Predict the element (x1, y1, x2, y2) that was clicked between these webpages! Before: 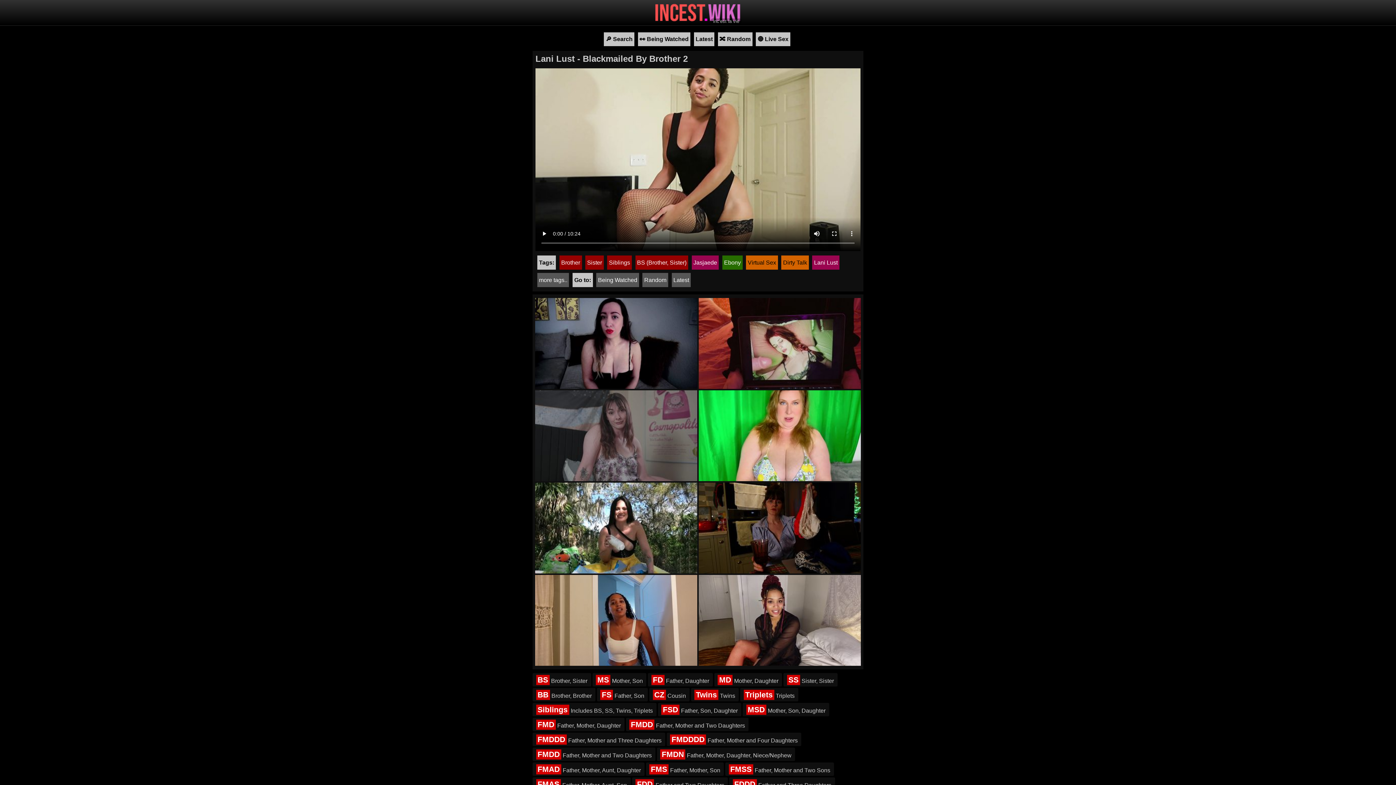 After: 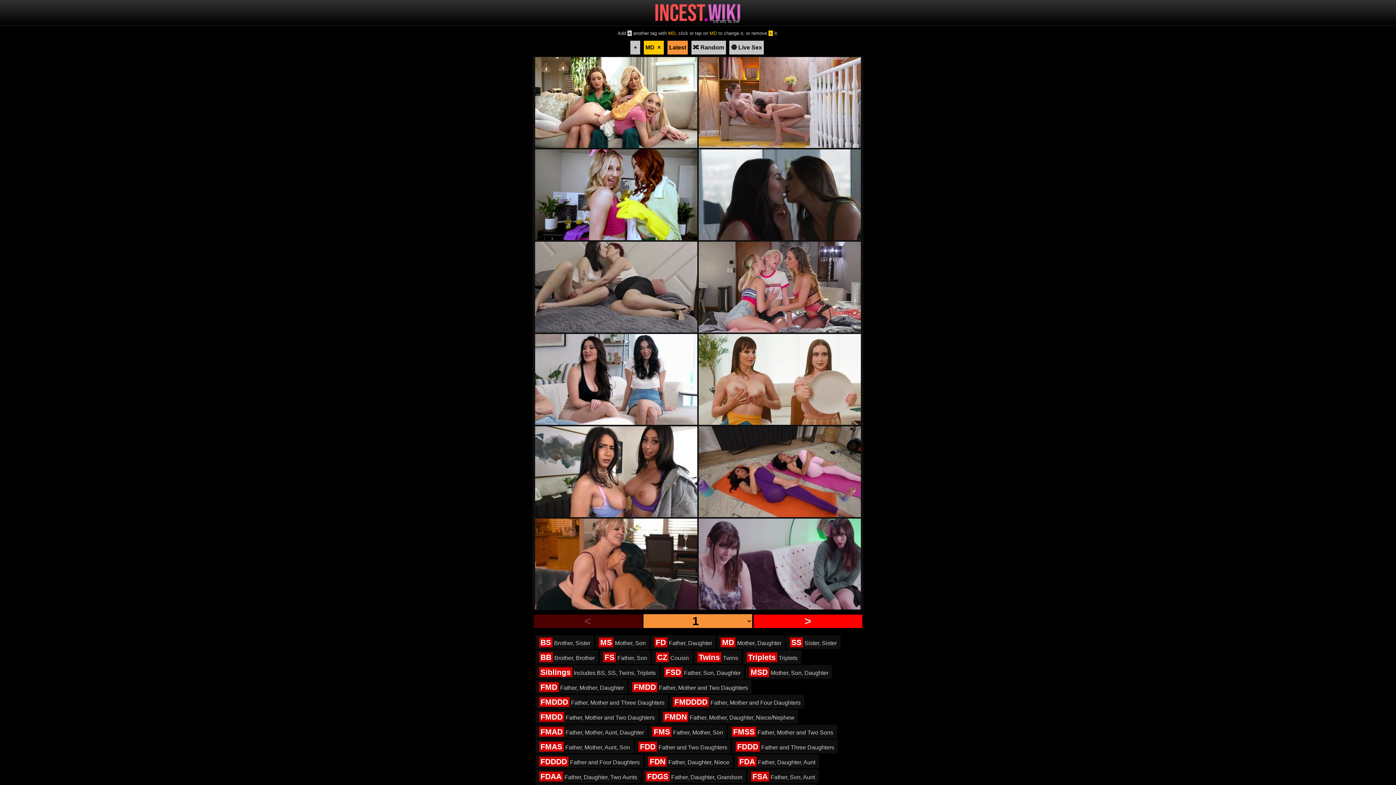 Action: label: MD Mother, Daughter bbox: (714, 673, 782, 687)